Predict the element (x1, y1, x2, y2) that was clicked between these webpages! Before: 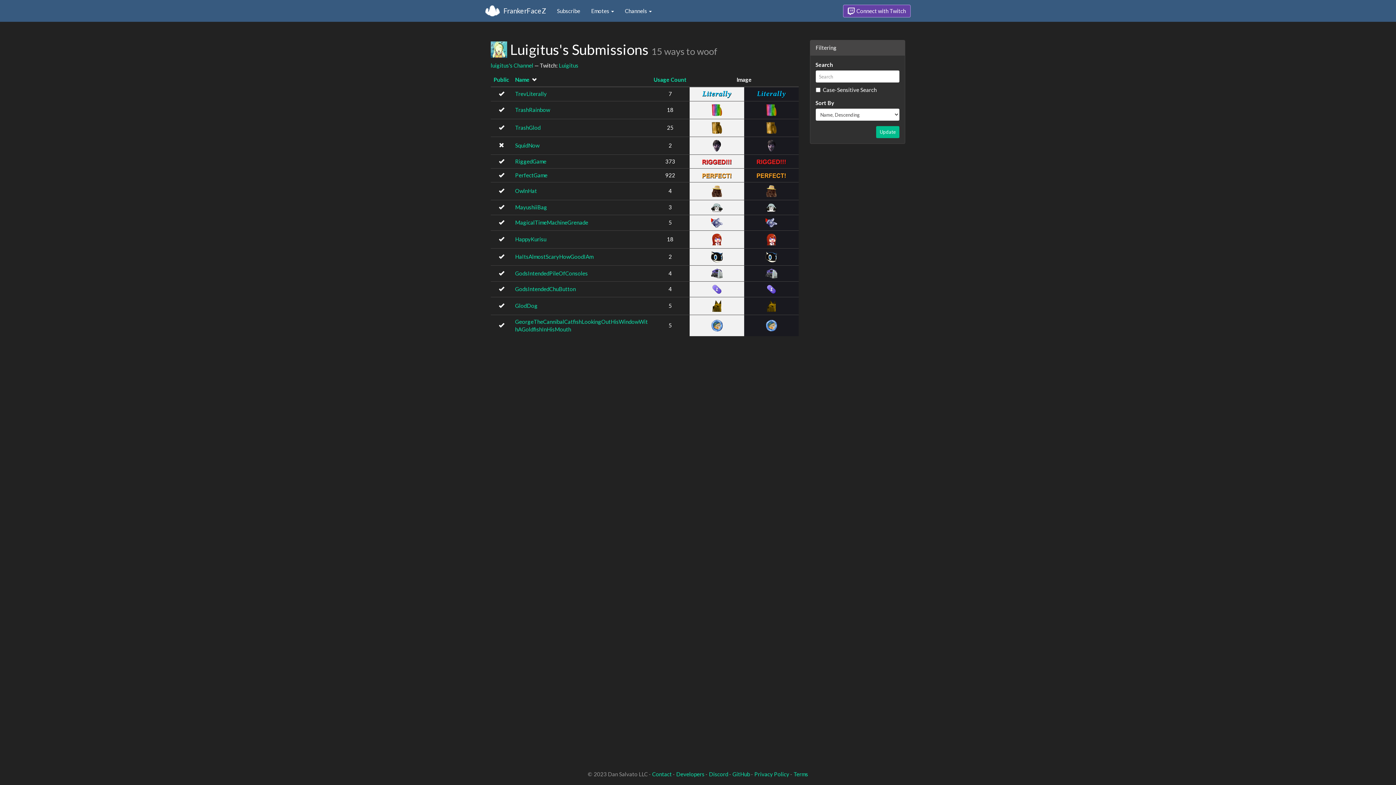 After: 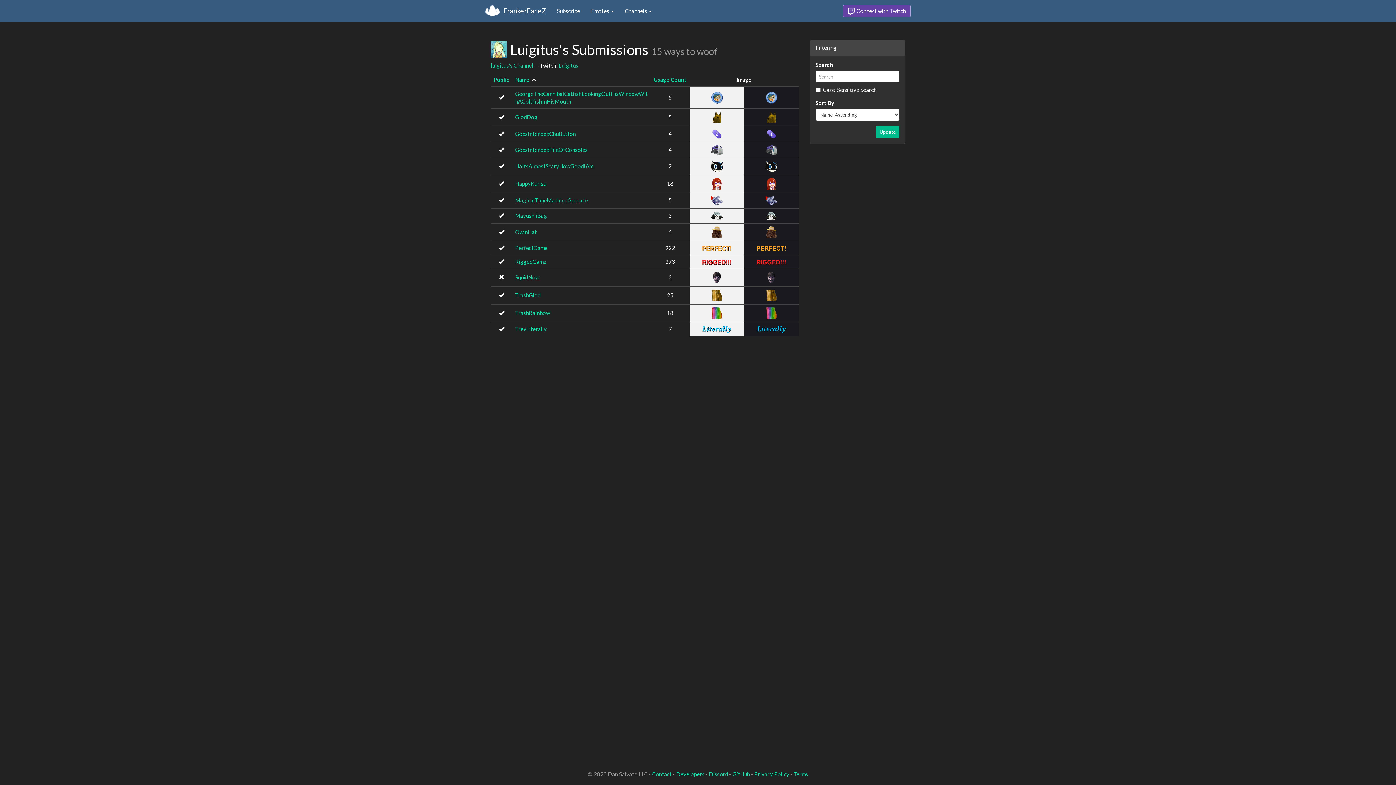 Action: label: Name bbox: (515, 76, 529, 82)